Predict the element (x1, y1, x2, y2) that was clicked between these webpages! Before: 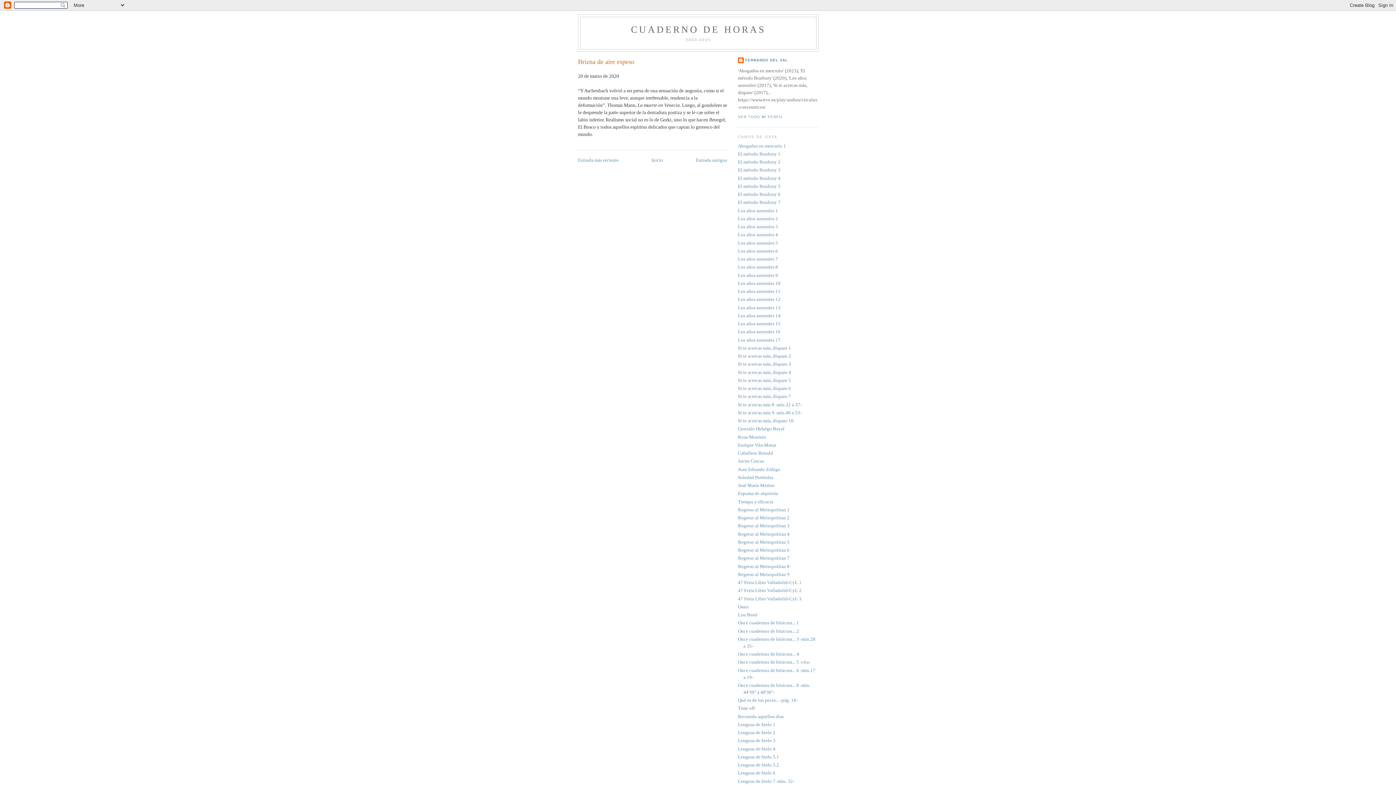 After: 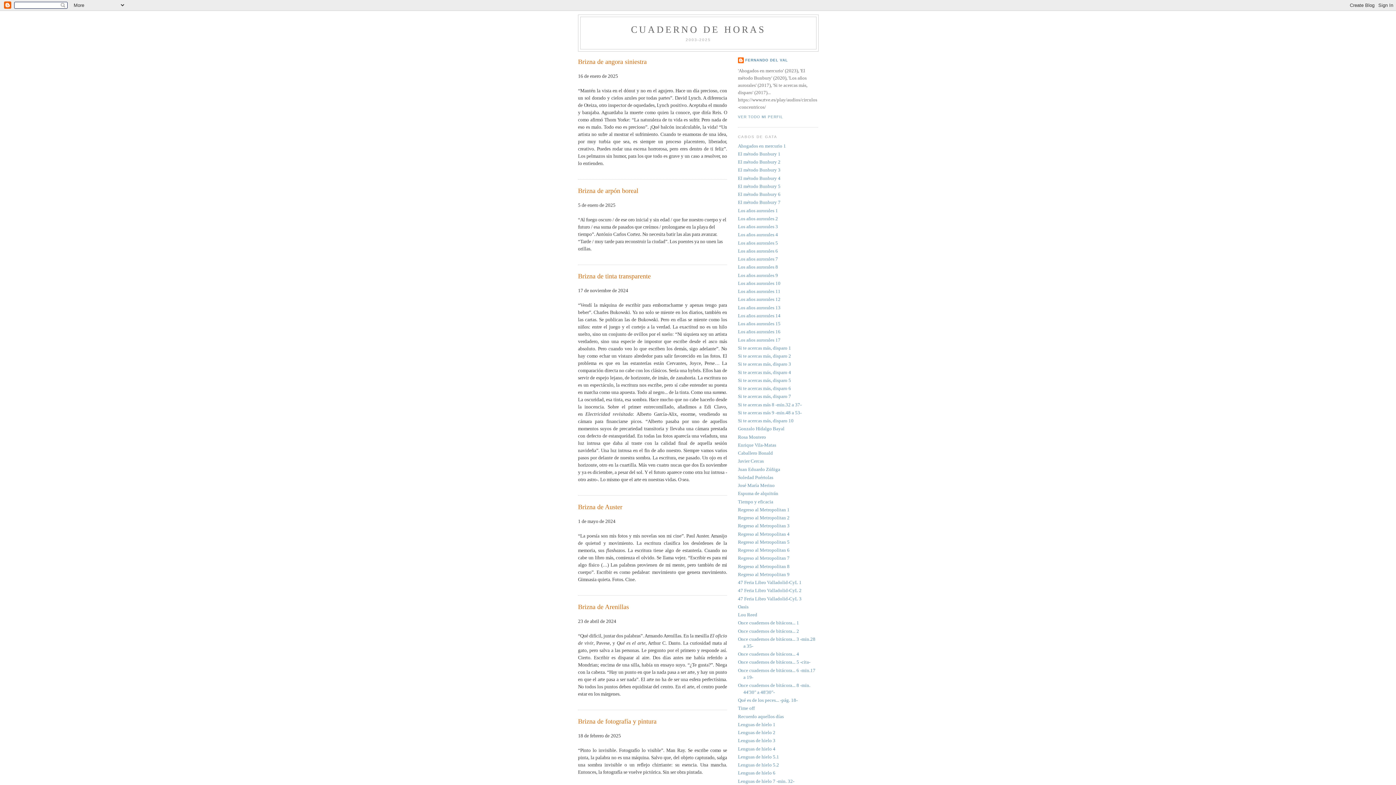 Action: bbox: (631, 24, 765, 34) label: CUADERNO DE HORAS